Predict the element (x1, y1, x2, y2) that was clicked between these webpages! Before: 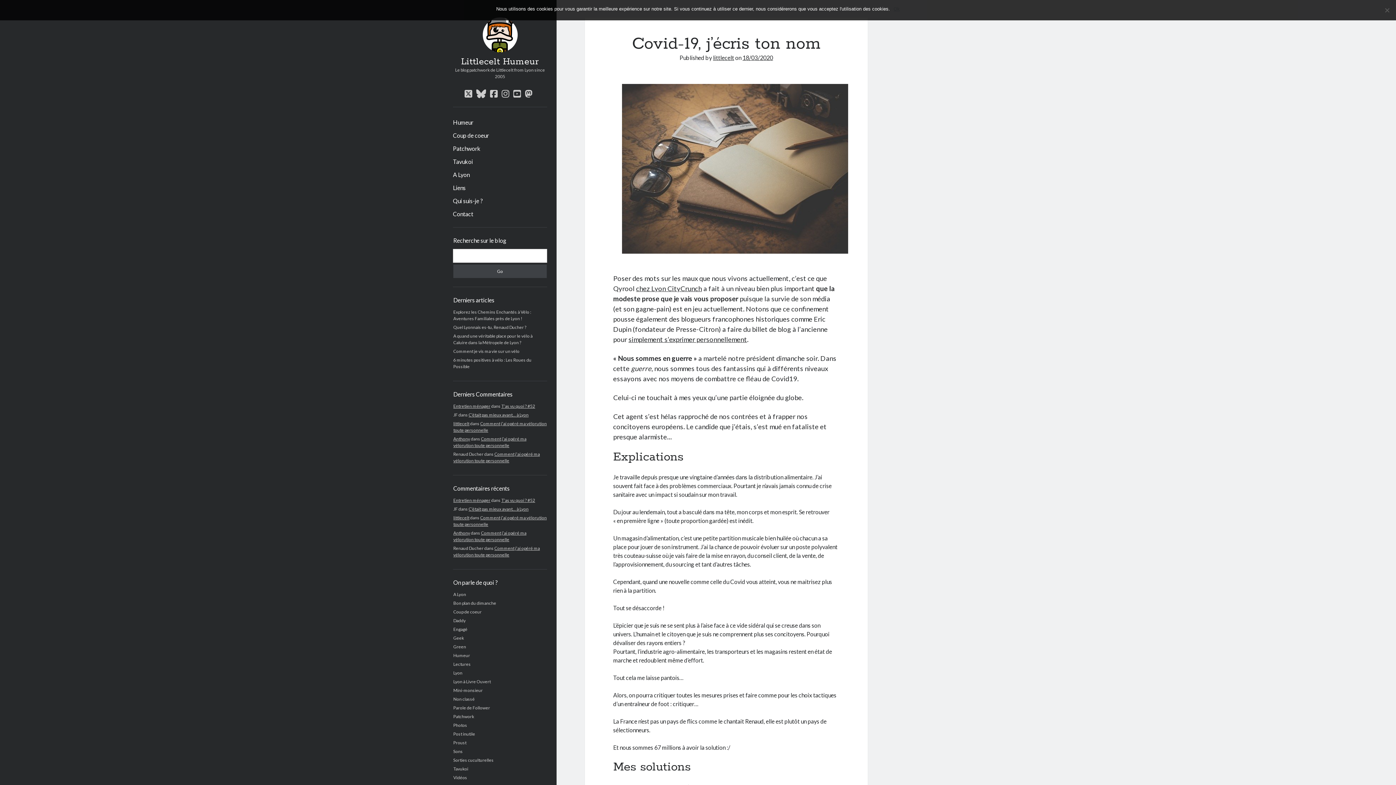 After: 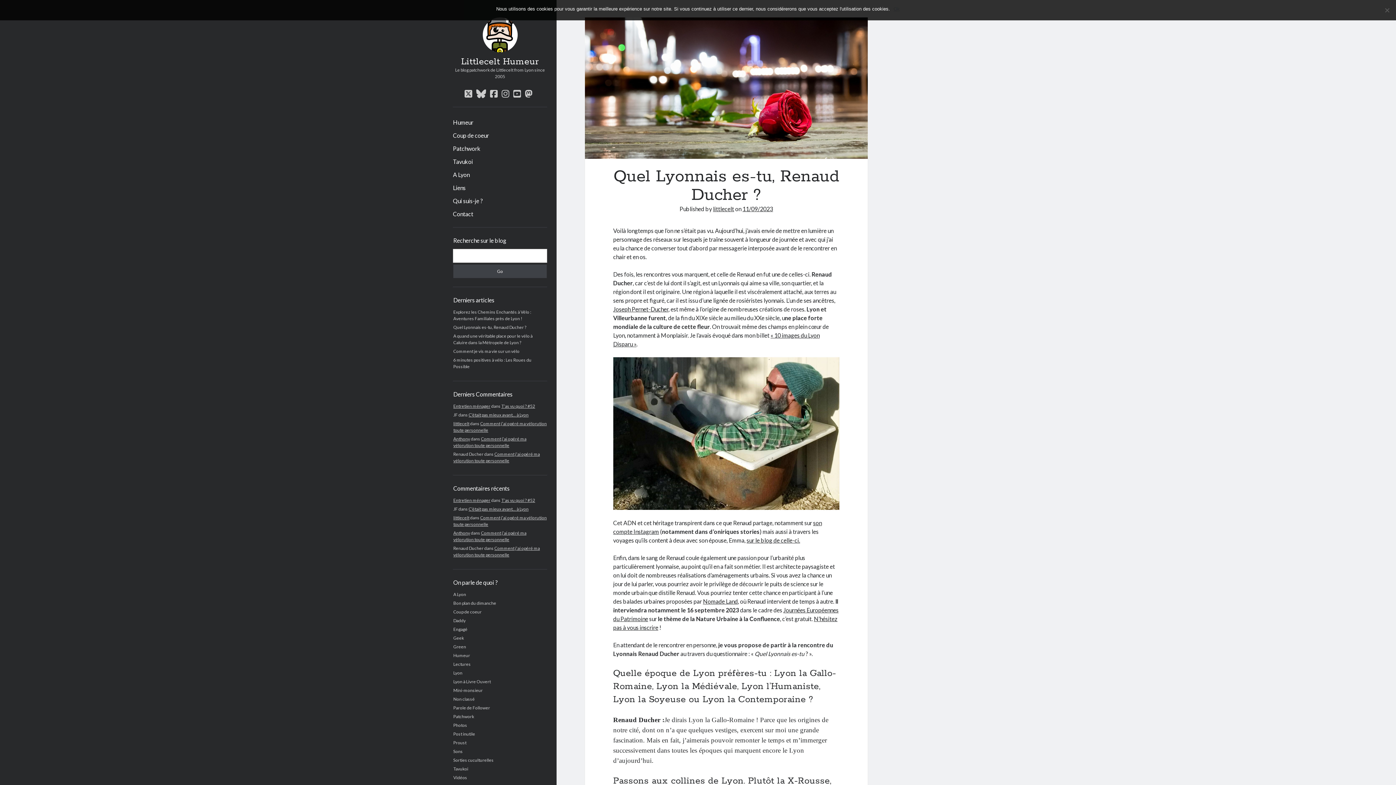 Action: label: Quel Lyonnais es-tu, Renaud Ducher ? bbox: (453, 324, 526, 330)